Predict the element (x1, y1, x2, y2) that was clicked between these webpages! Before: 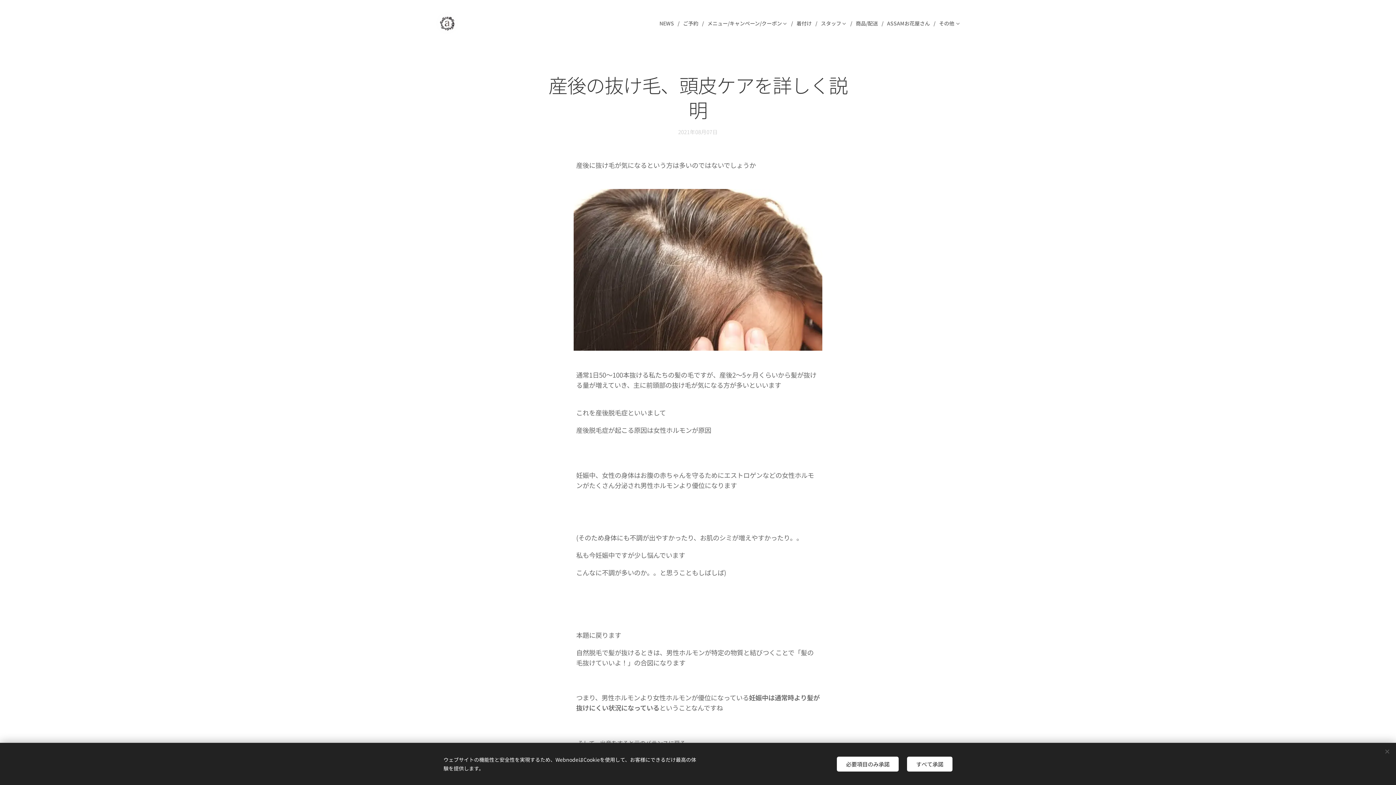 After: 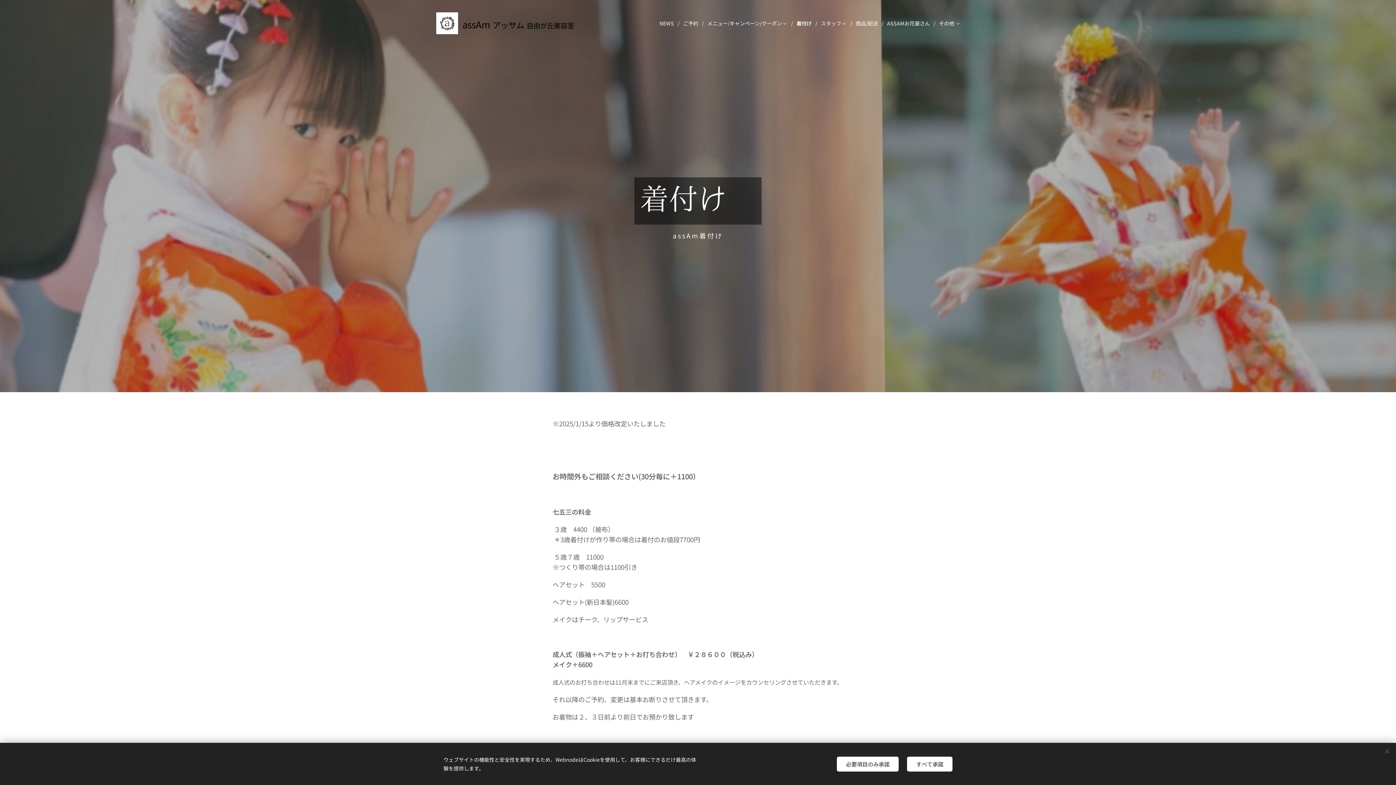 Action: label: 着付け bbox: (793, 14, 817, 32)